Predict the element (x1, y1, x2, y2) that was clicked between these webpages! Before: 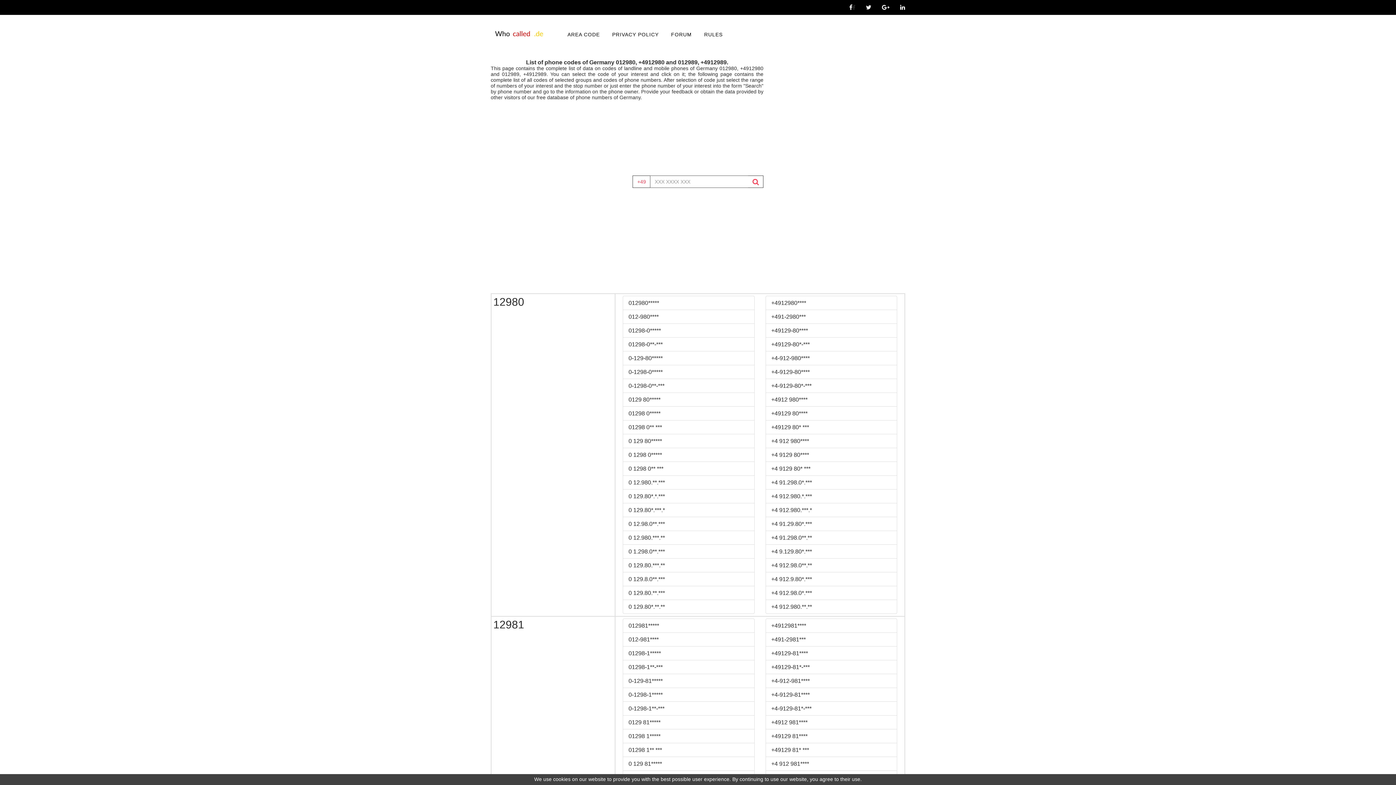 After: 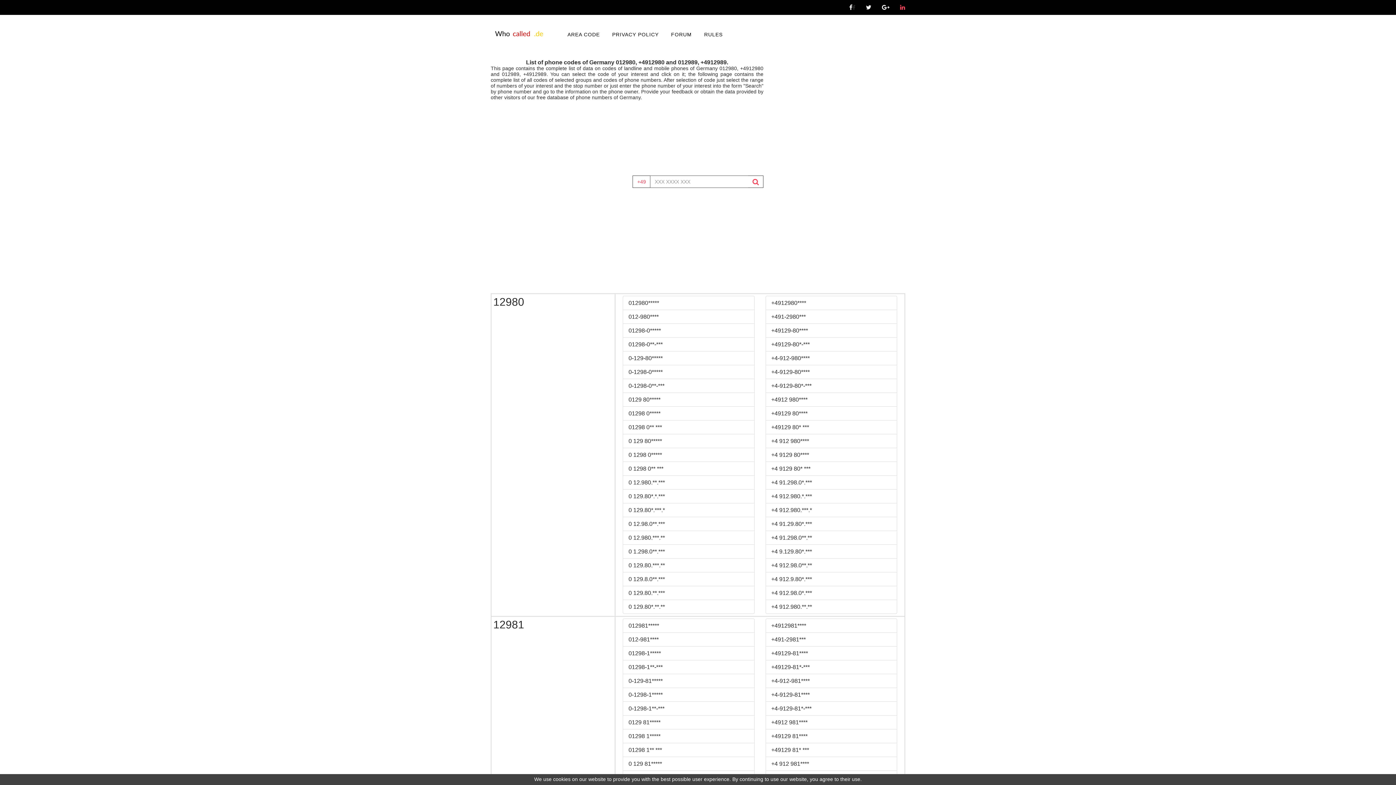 Action: bbox: (900, 4, 905, 10)